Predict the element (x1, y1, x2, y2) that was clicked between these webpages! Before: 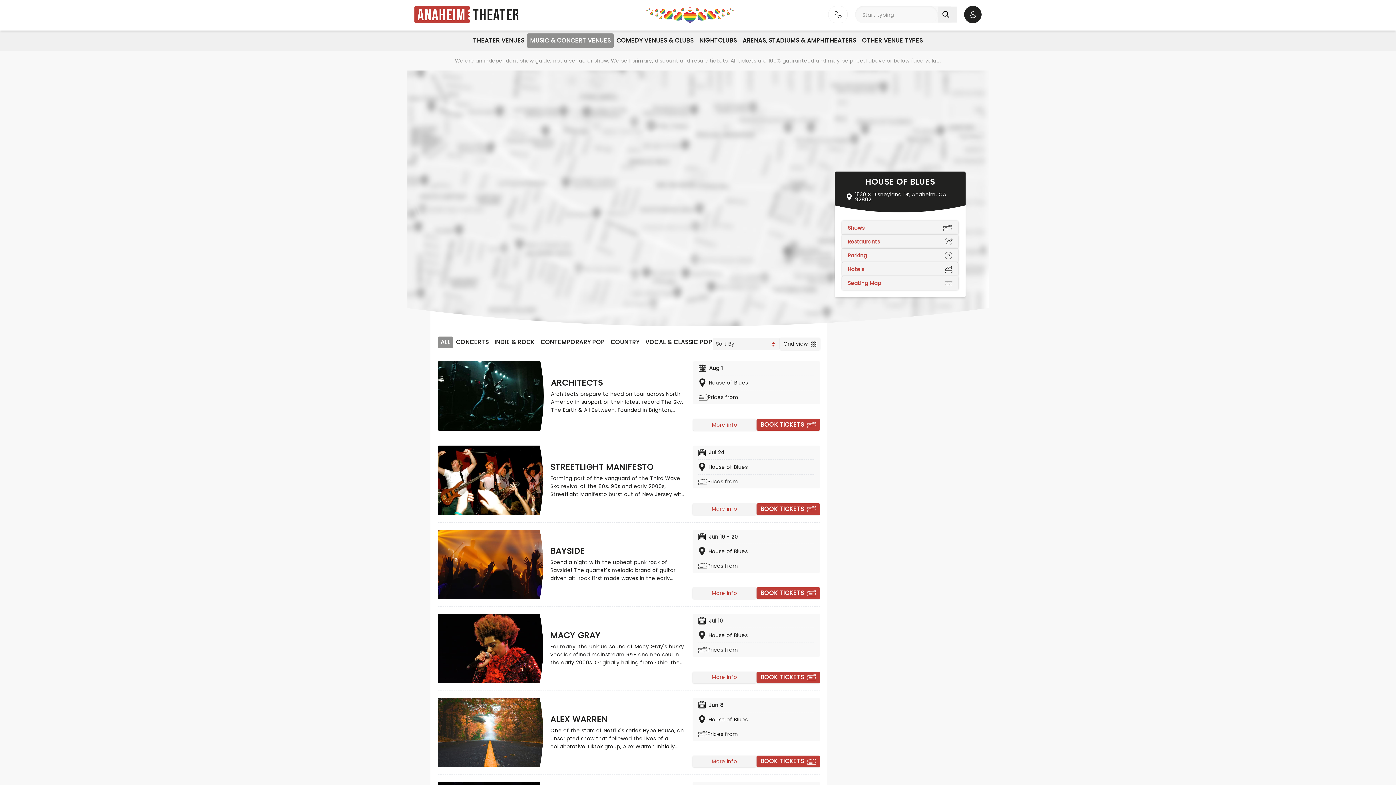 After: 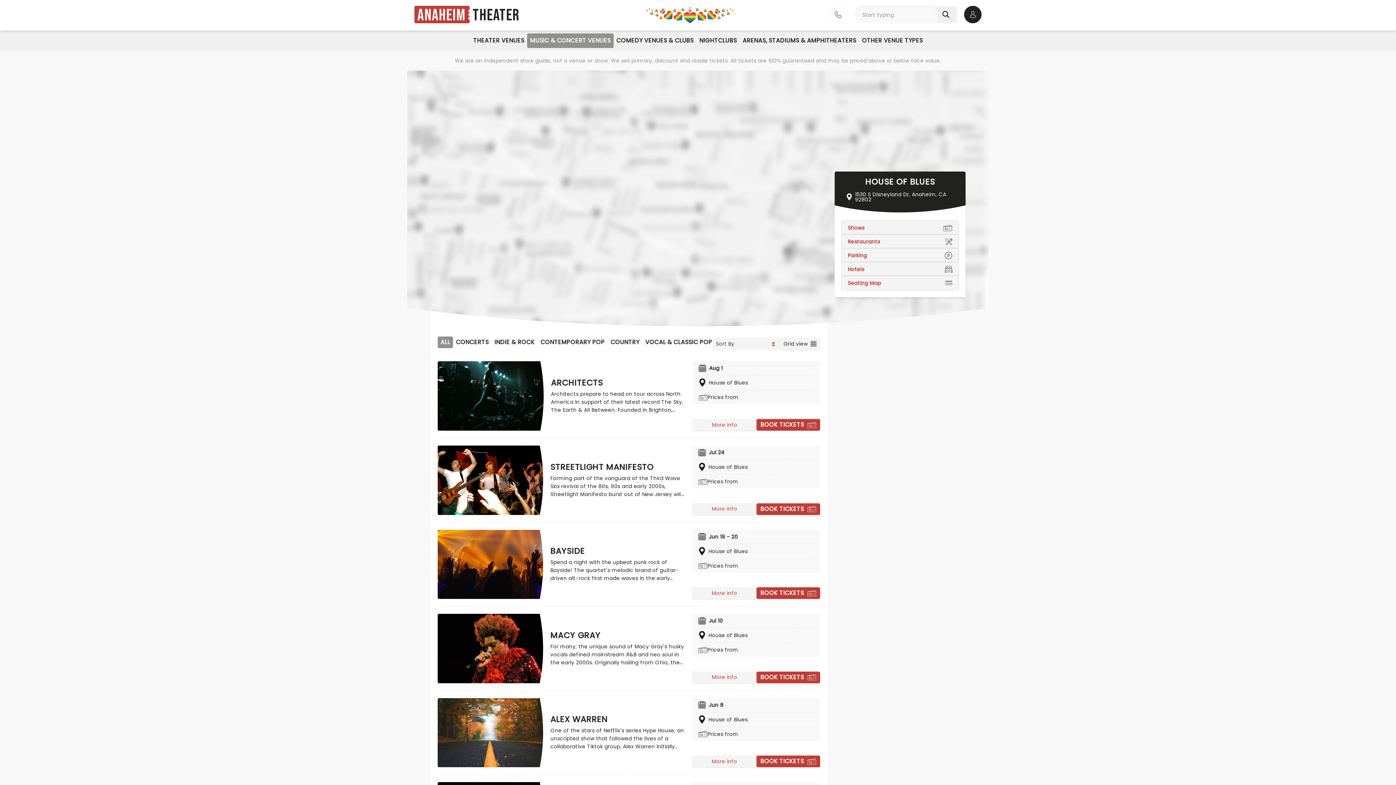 Action: label: INDIE & ROCK bbox: (491, 336, 537, 348)